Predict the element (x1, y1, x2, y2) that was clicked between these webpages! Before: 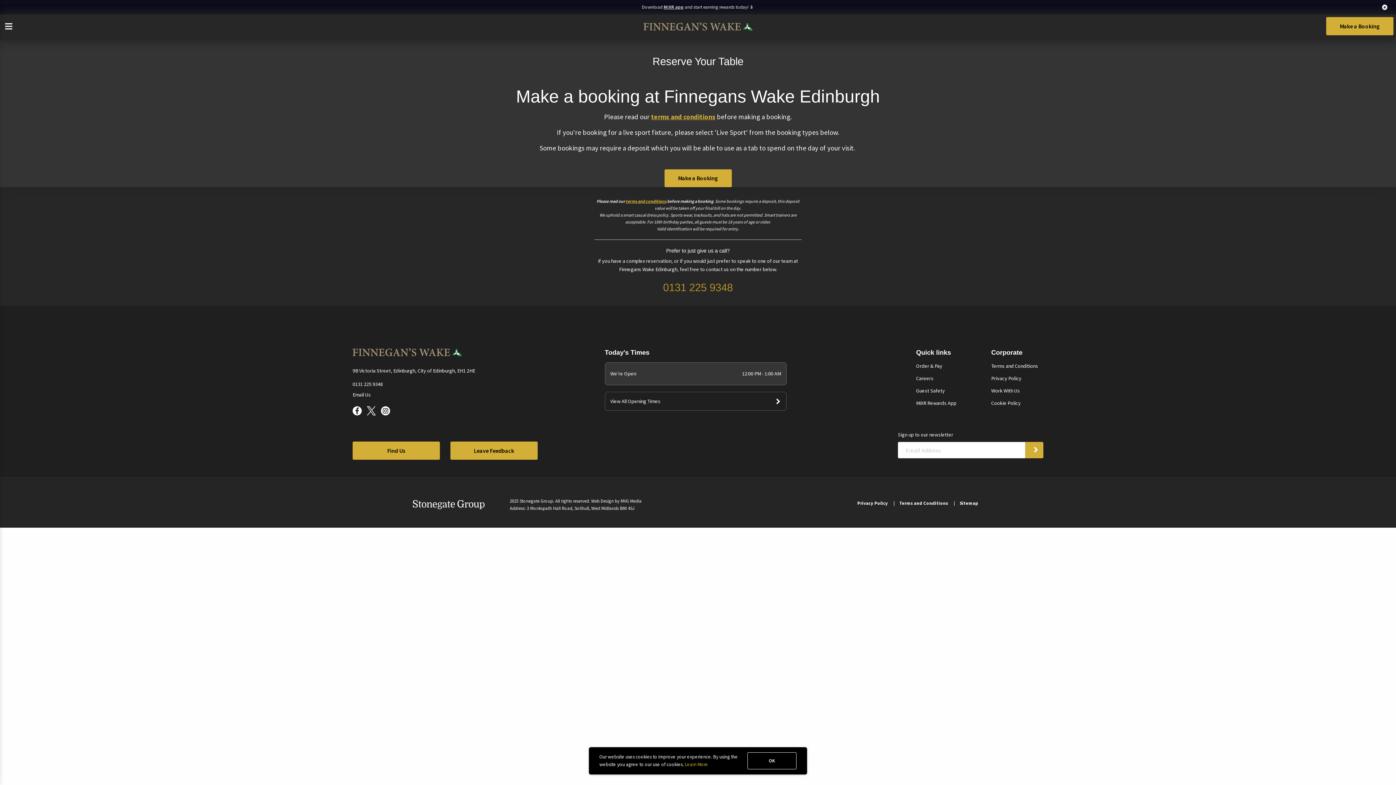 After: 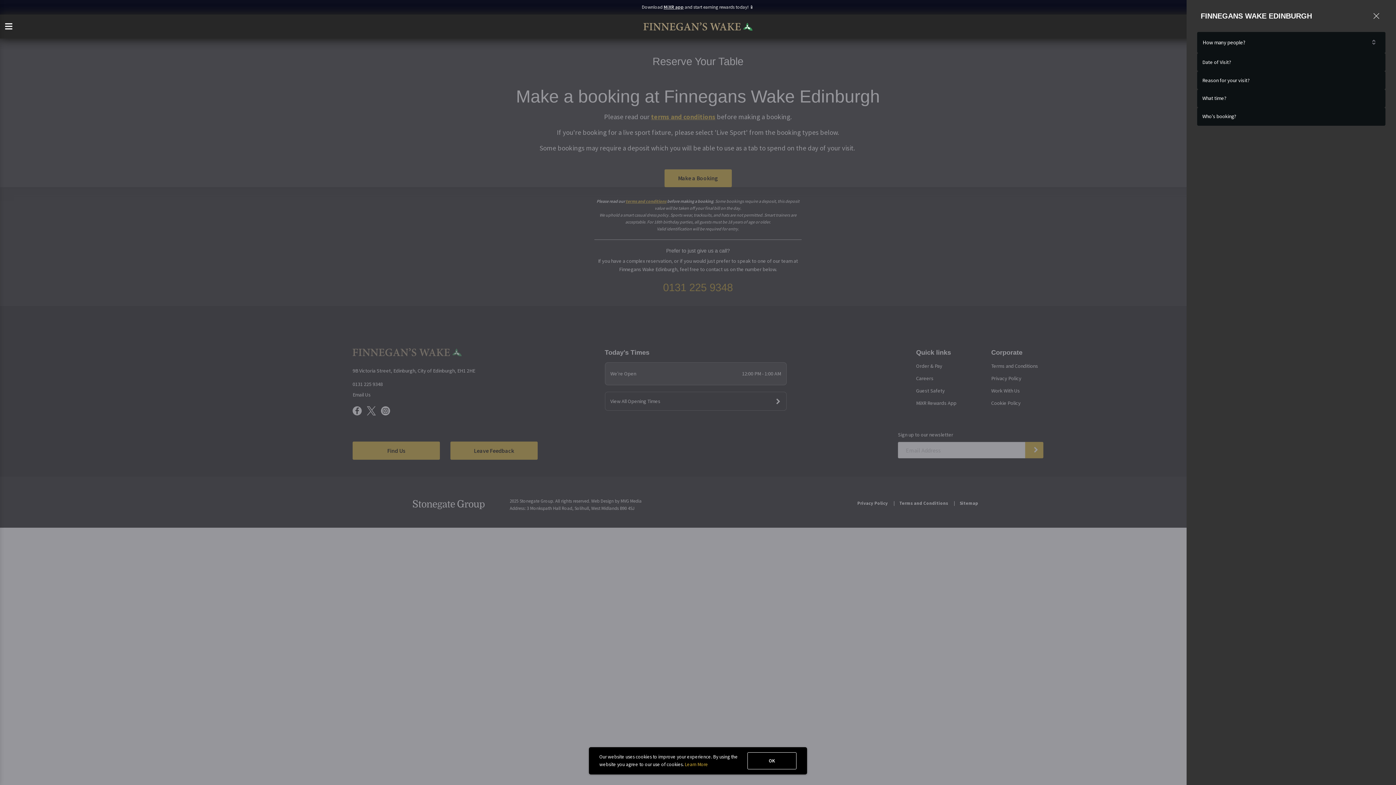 Action: bbox: (1326, 17, 1393, 35) label: Make a Booking